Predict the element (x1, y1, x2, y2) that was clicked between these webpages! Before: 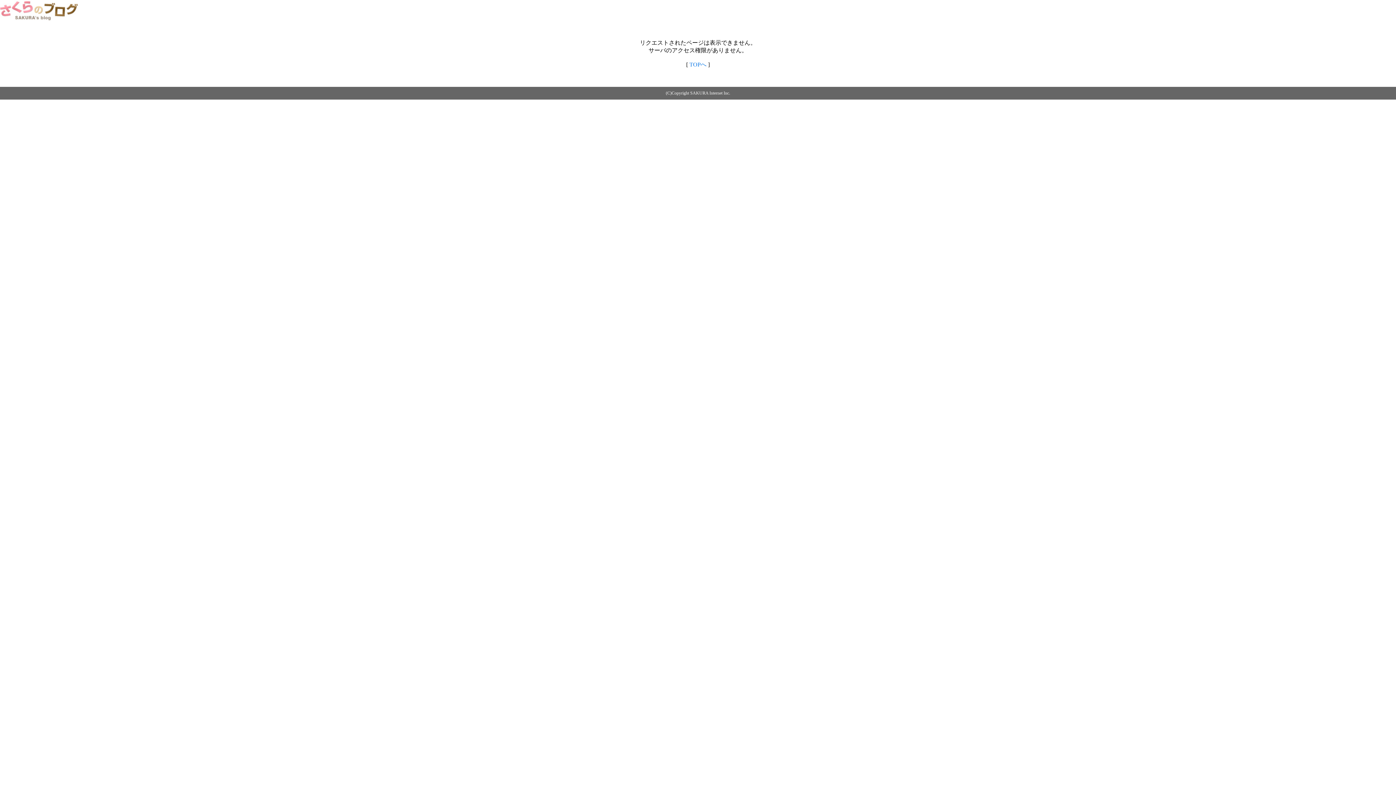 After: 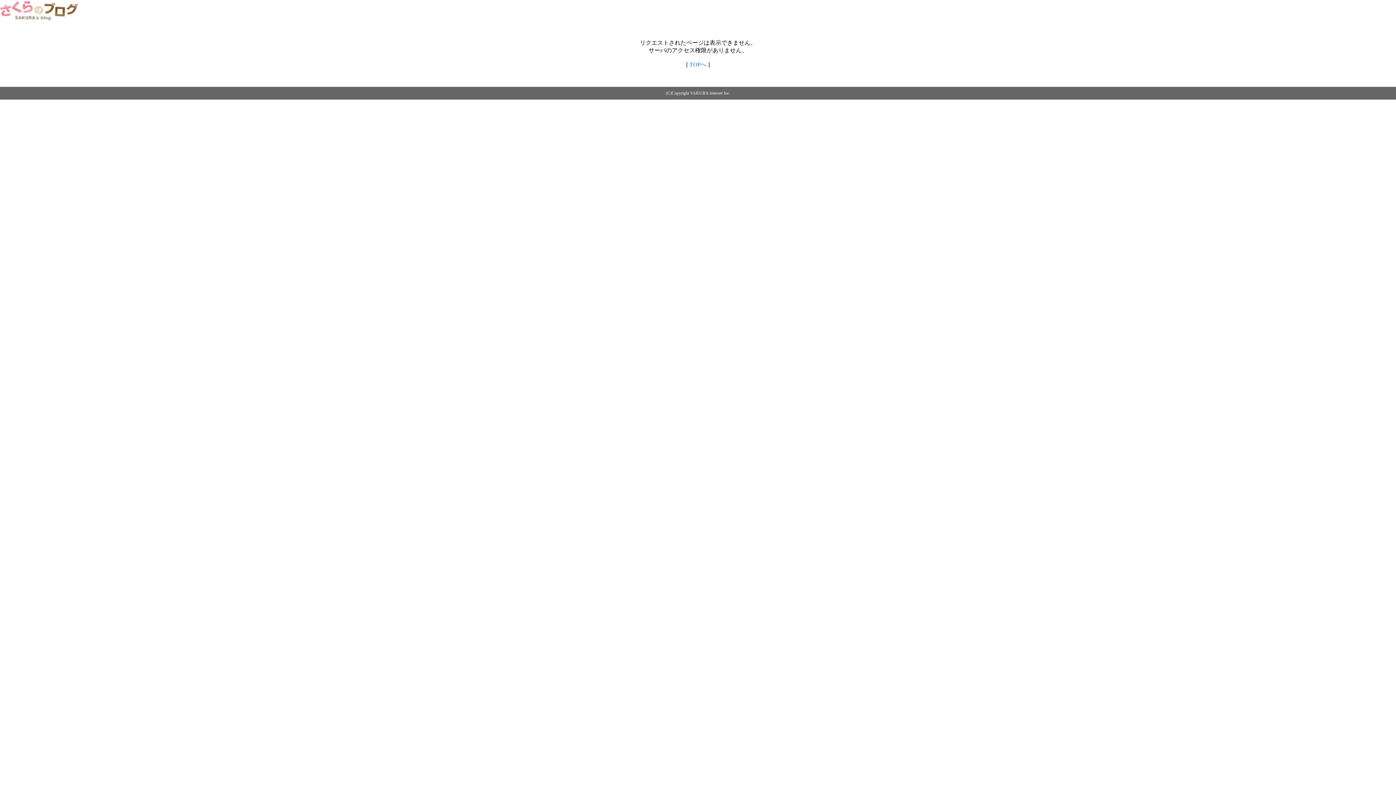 Action: label: TOPへ bbox: (689, 61, 706, 67)